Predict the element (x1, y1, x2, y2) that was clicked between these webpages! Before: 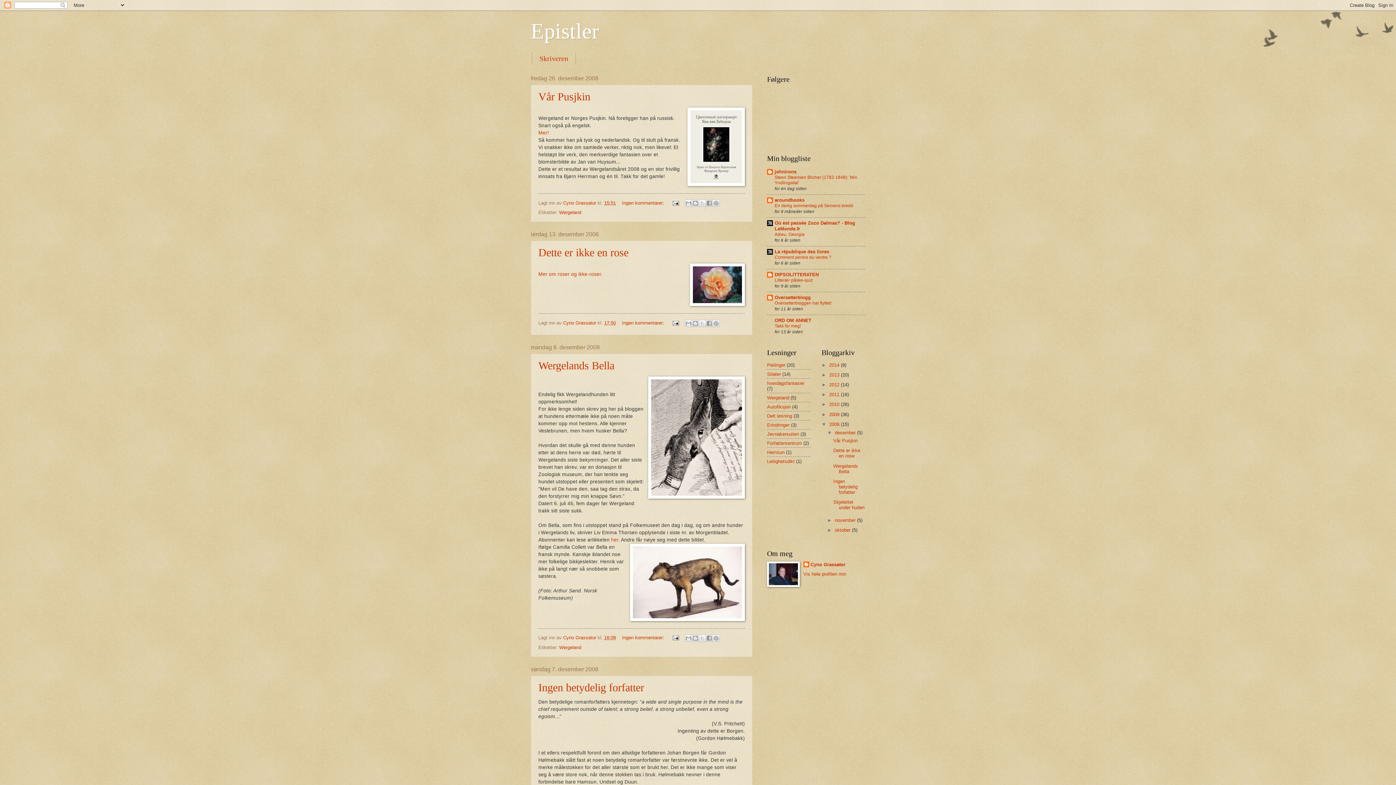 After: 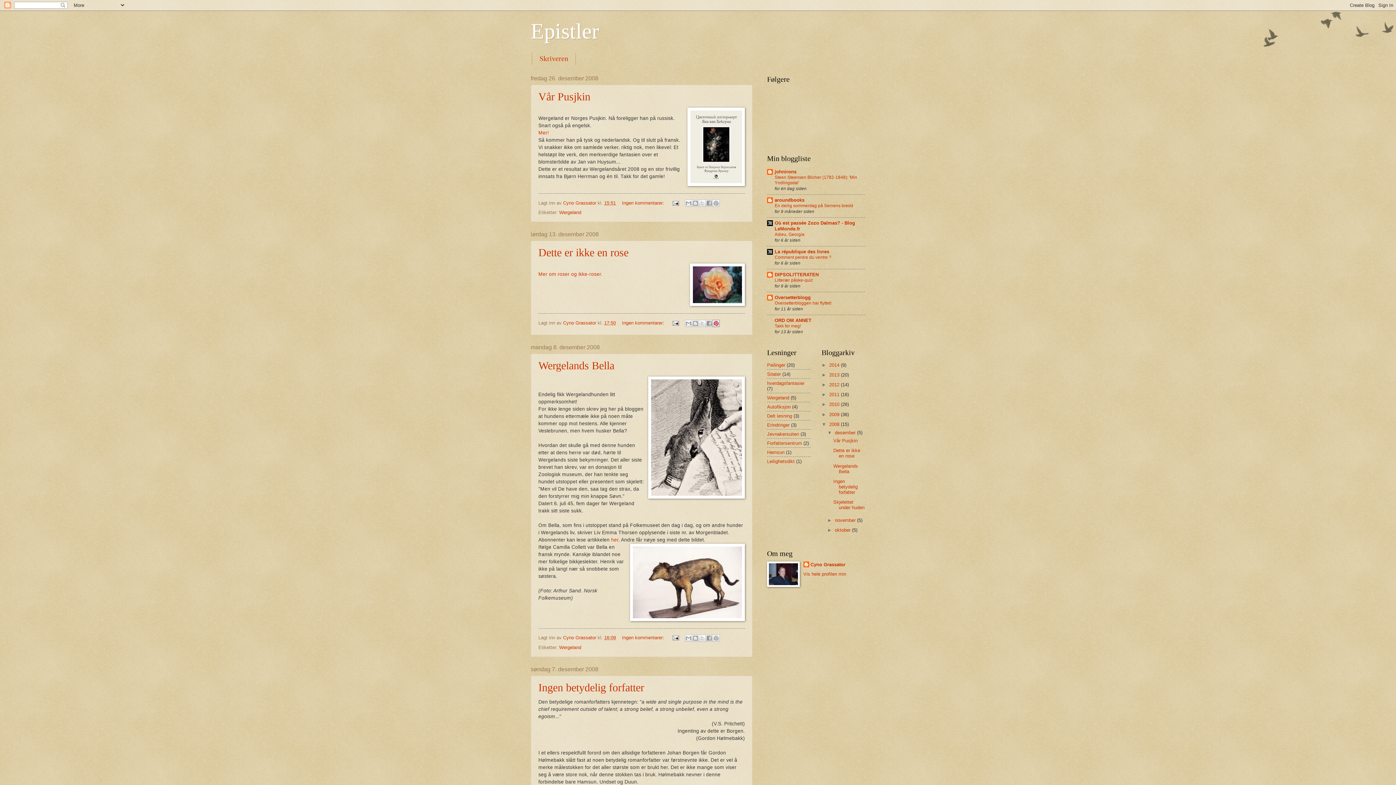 Action: bbox: (712, 319, 720, 327) label: Del på Pinterest